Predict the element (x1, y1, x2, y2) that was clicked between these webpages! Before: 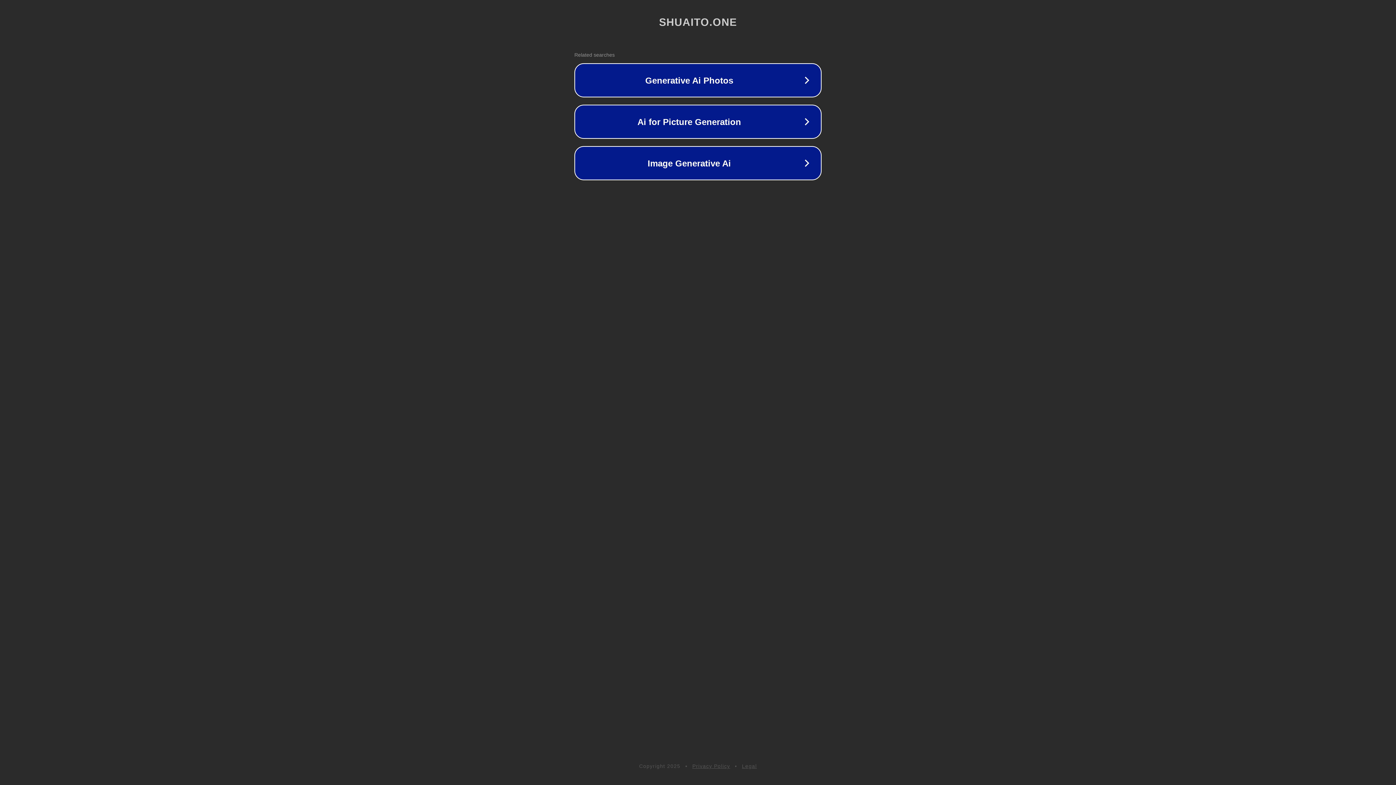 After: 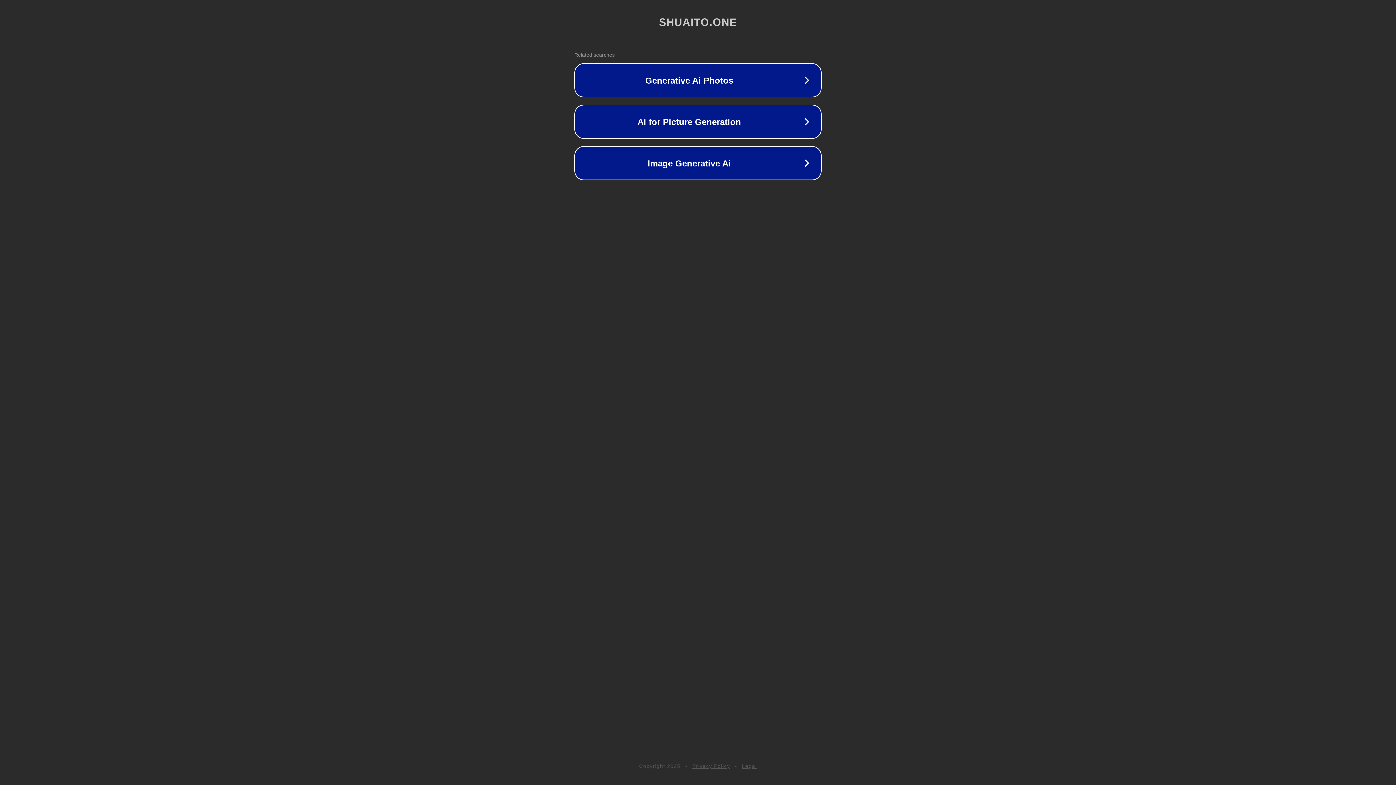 Action: bbox: (692, 763, 730, 769) label: Privacy Policy